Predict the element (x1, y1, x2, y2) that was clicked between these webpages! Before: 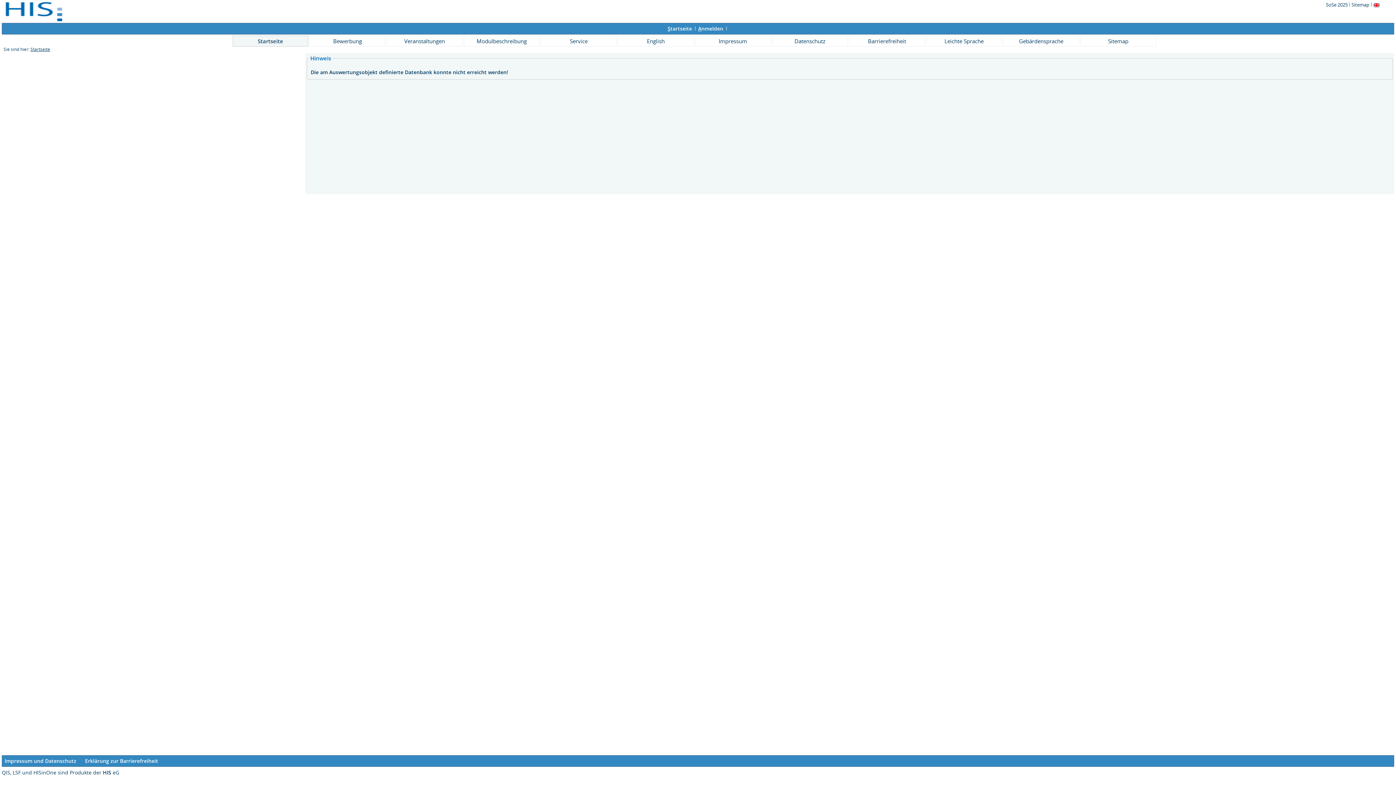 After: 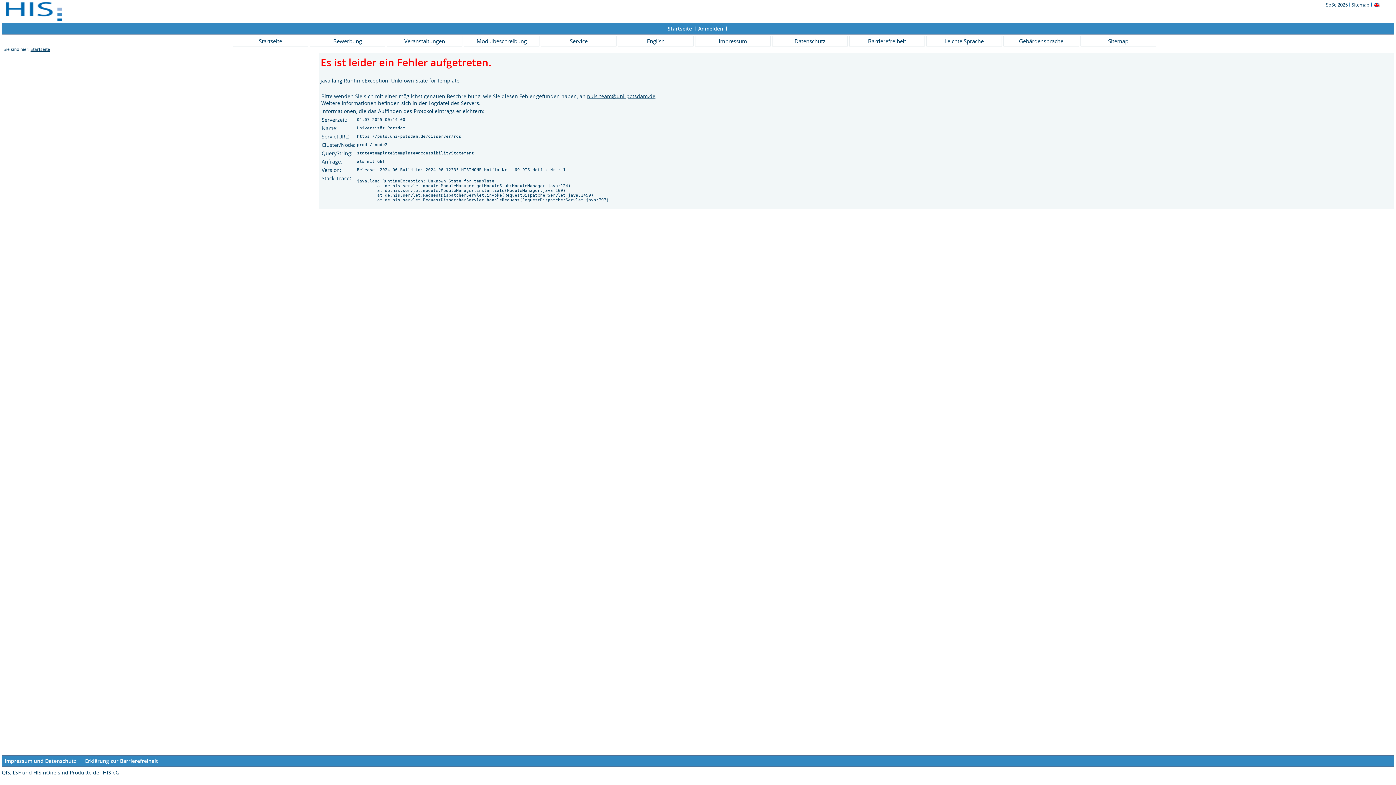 Action: bbox: (85, 757, 158, 764) label: Erklärung zur Barrierefreiheit